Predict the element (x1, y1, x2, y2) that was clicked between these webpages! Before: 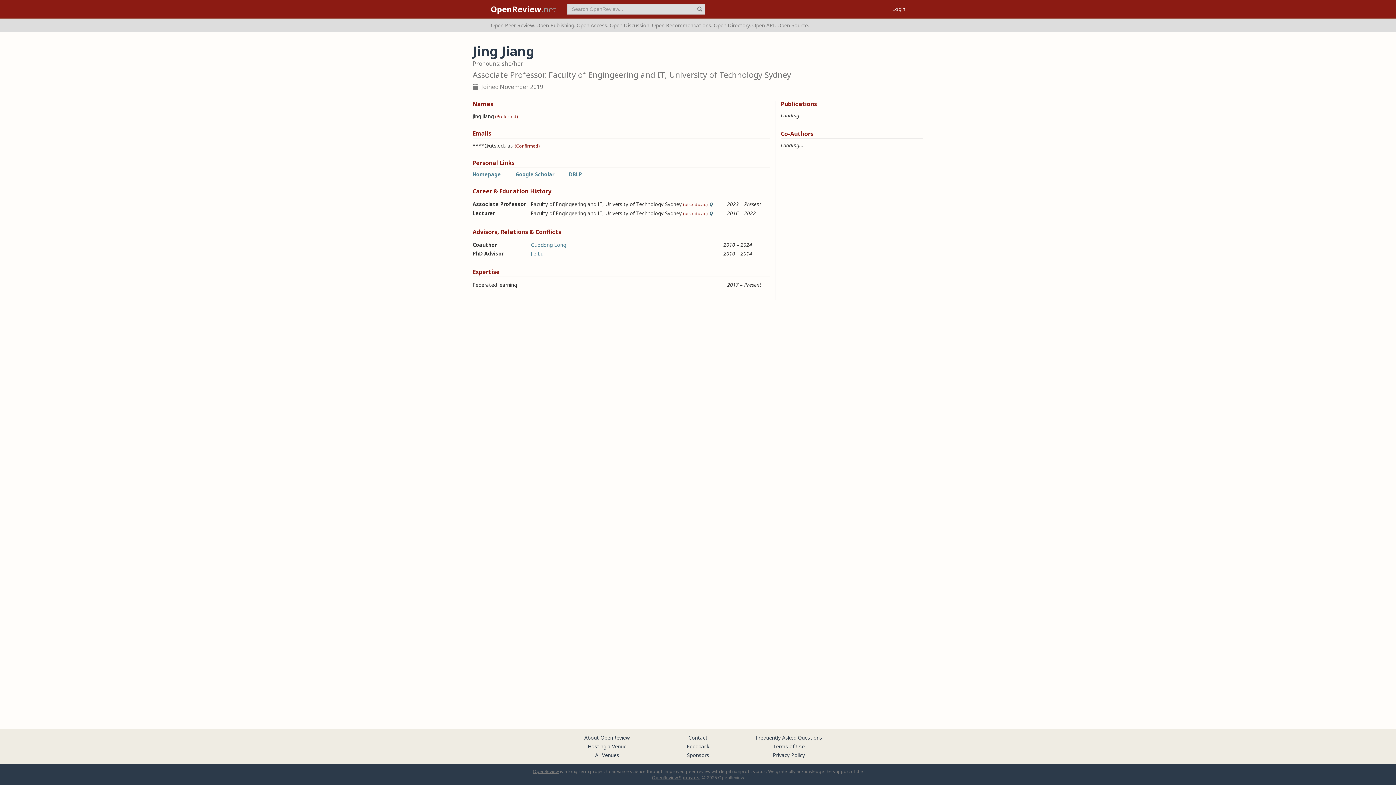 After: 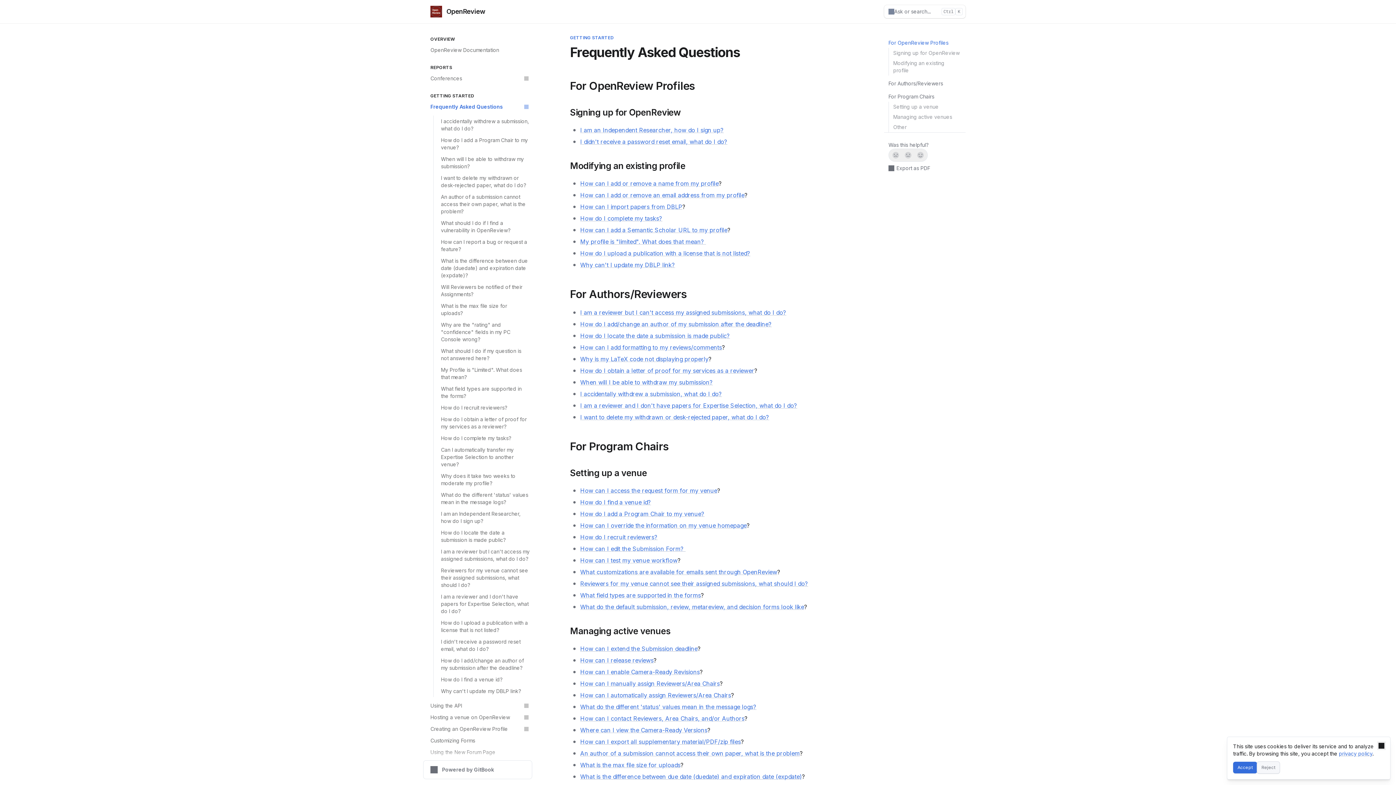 Action: label: Frequently Asked Questions bbox: (755, 734, 822, 741)